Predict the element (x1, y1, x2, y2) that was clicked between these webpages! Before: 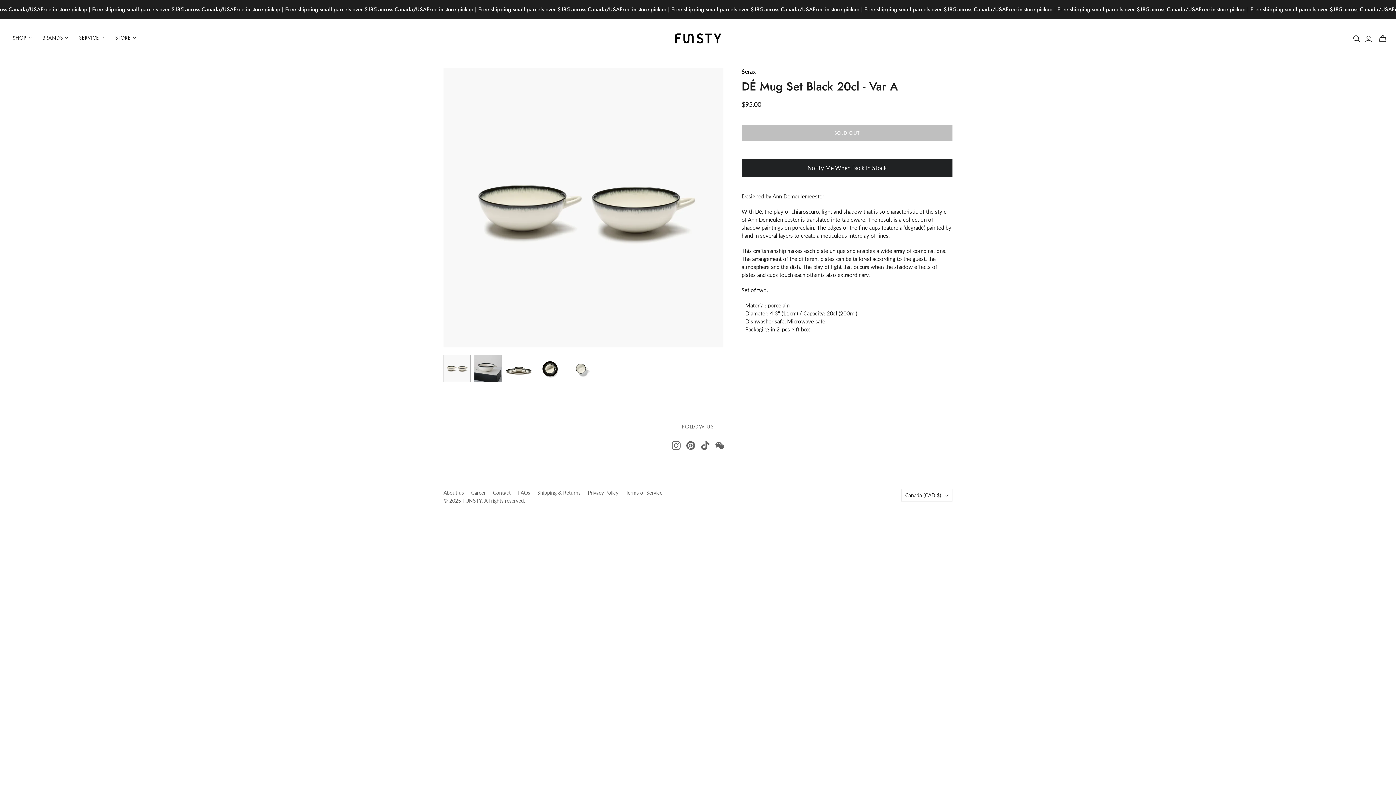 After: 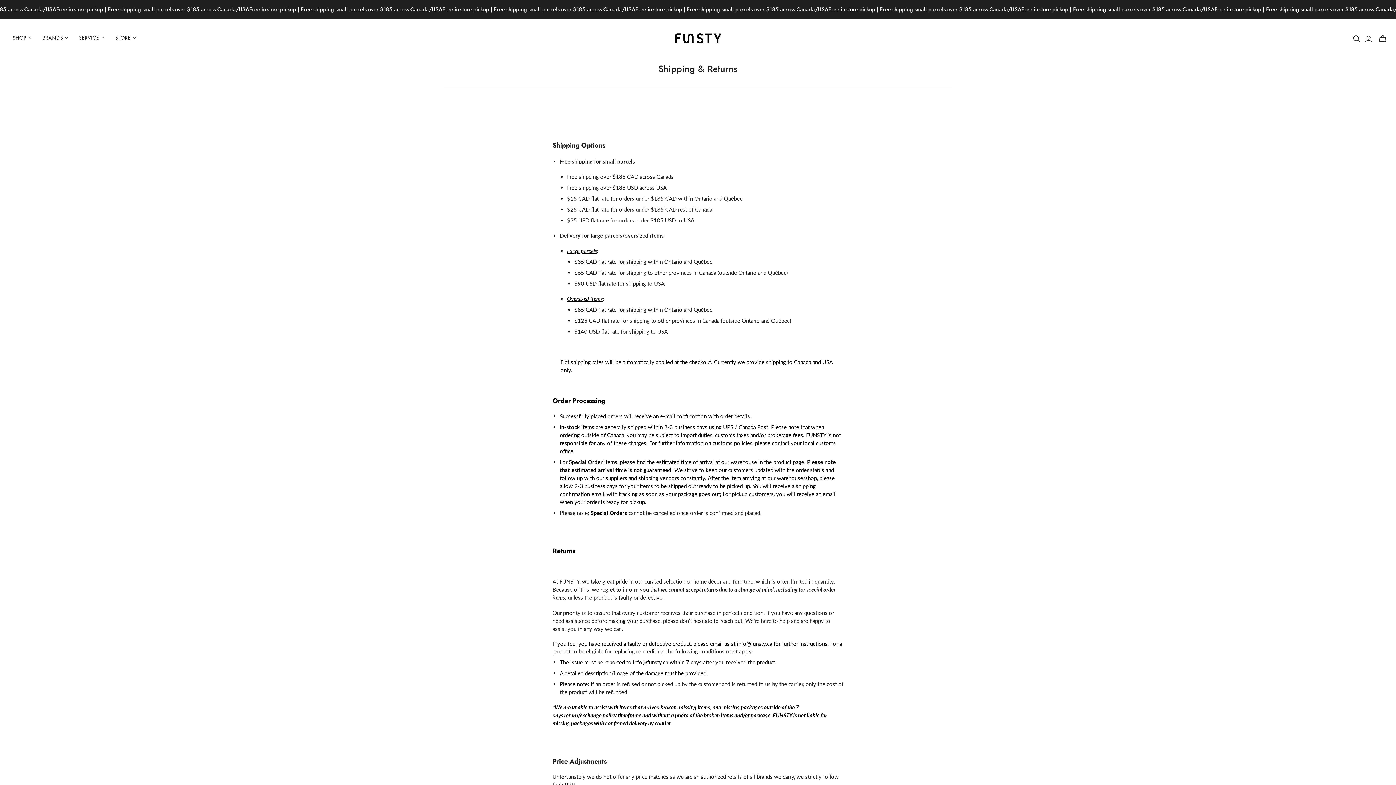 Action: bbox: (537, 489, 580, 496) label: Shipping & Returns